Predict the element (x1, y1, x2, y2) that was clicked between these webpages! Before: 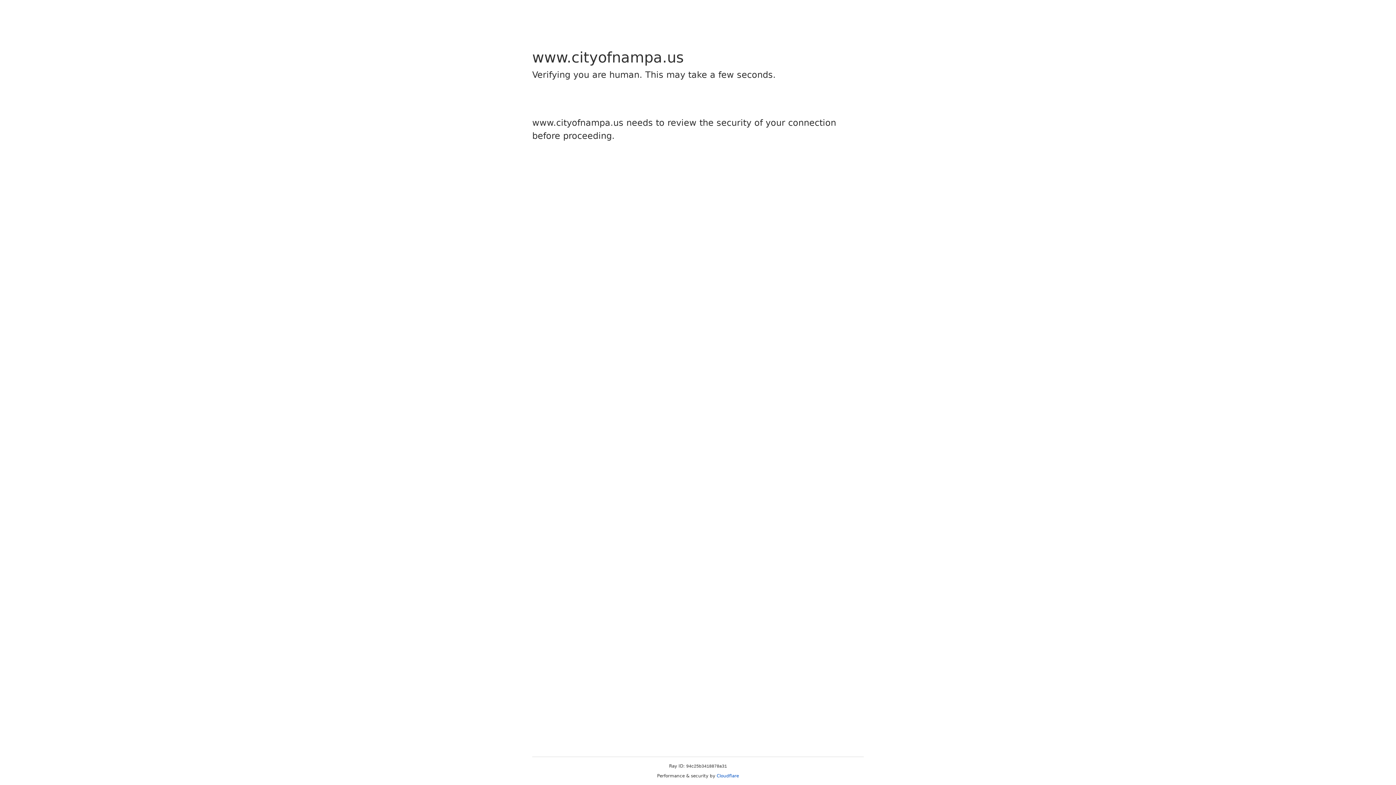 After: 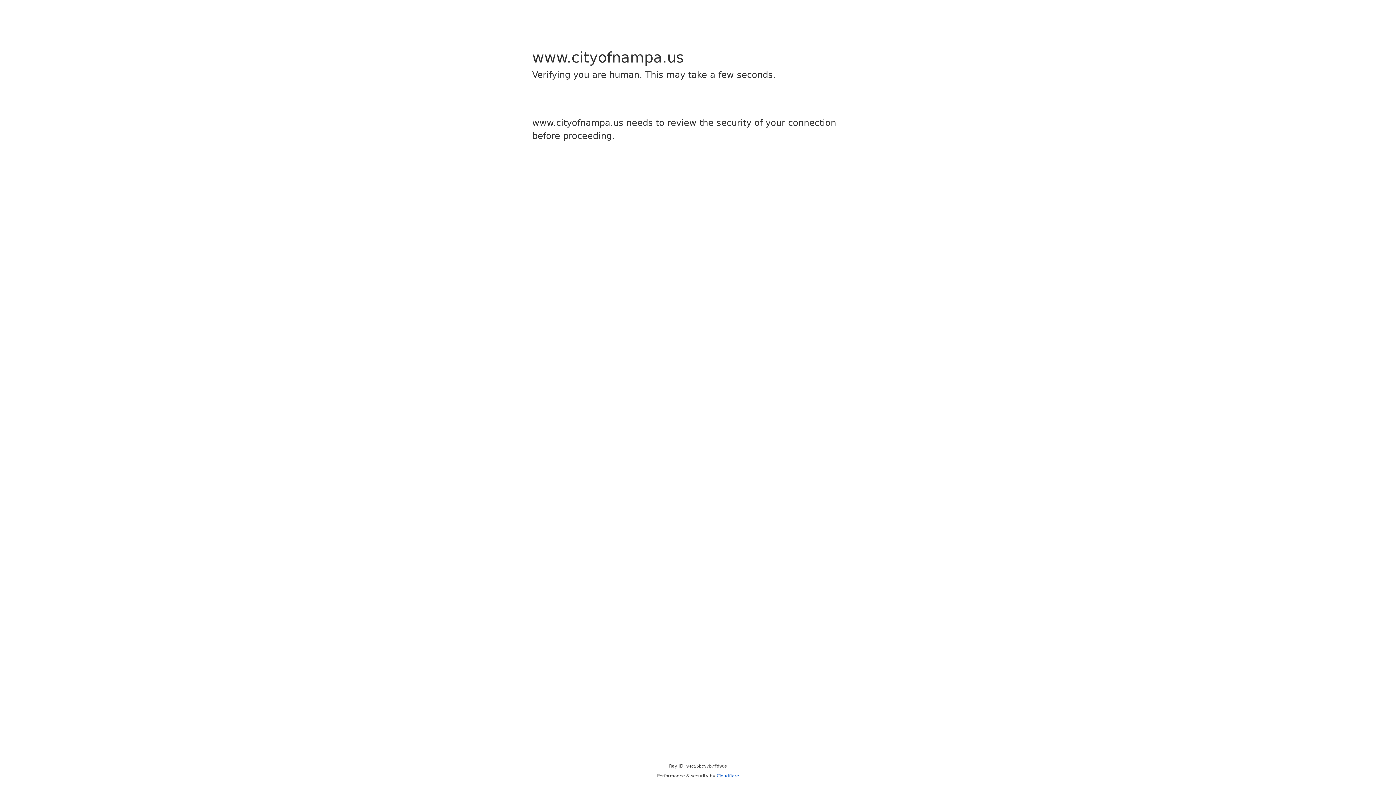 Action: bbox: (716, 773, 739, 778) label: Cloudflare